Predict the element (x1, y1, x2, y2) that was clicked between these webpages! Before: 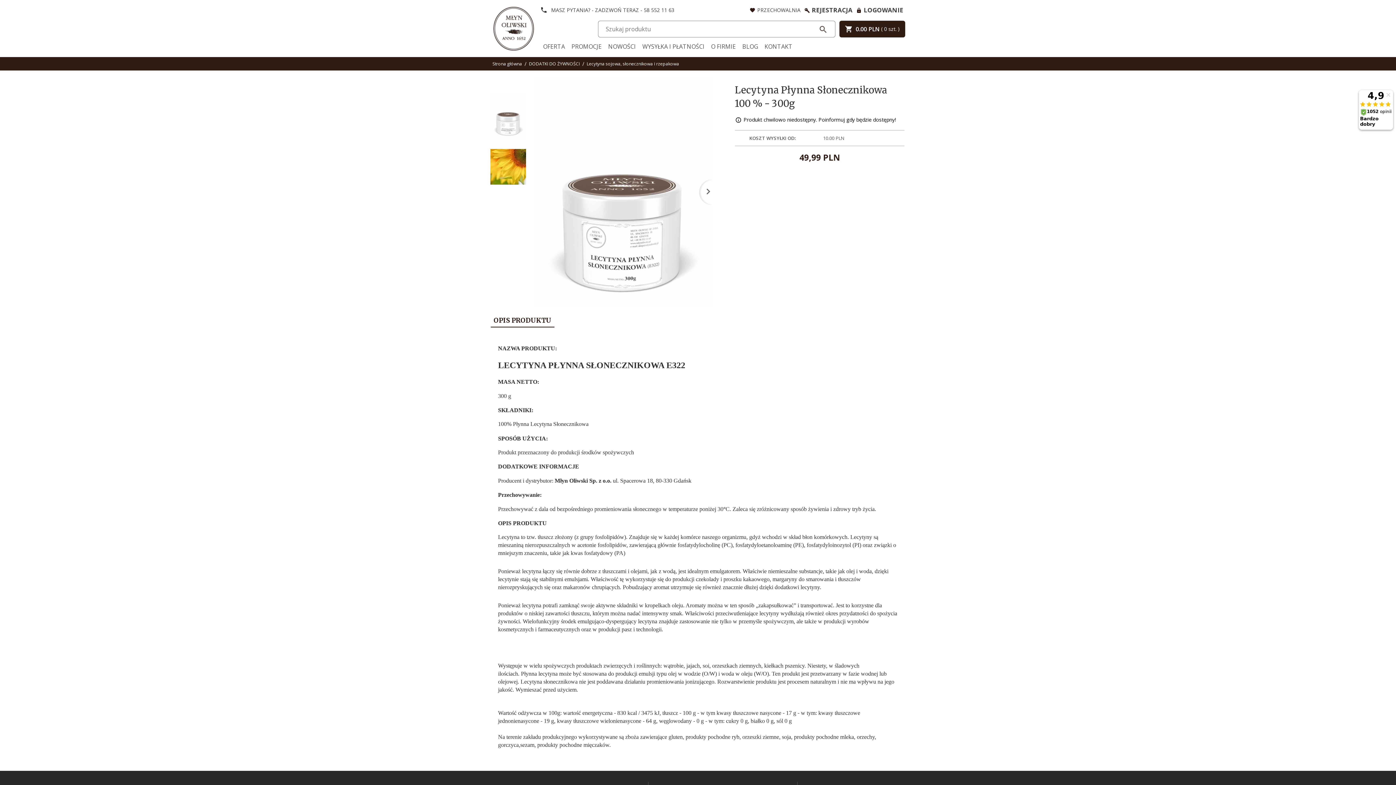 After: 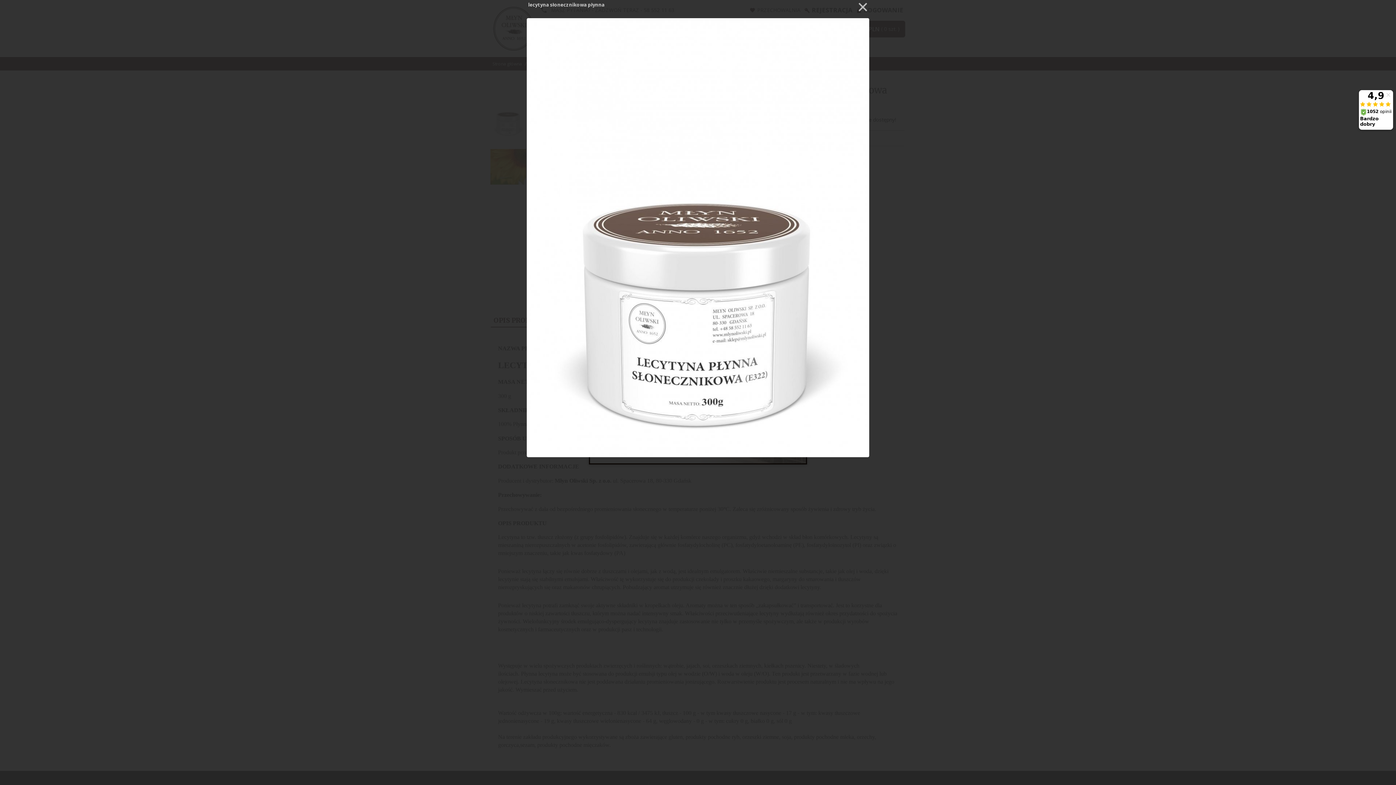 Action: bbox: (533, 77, 712, 306)